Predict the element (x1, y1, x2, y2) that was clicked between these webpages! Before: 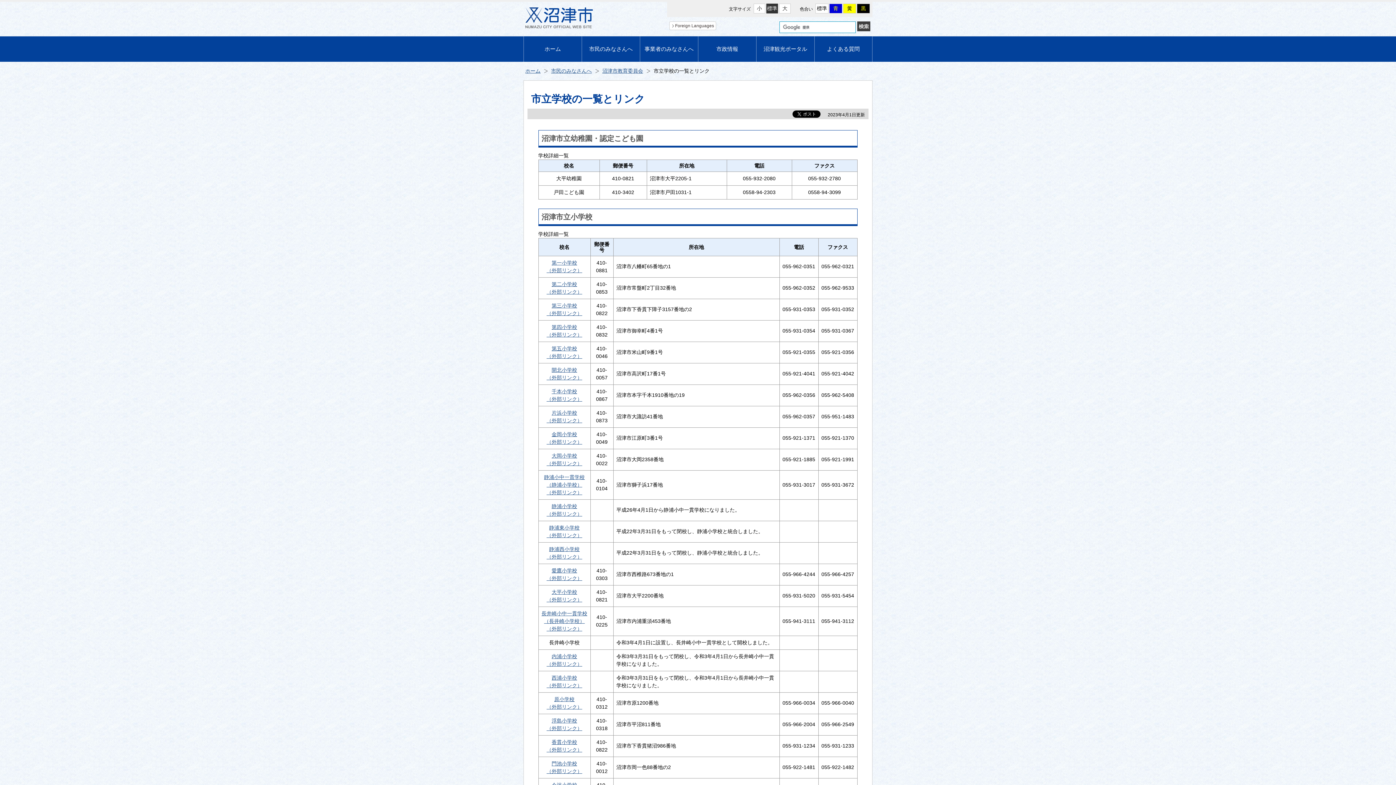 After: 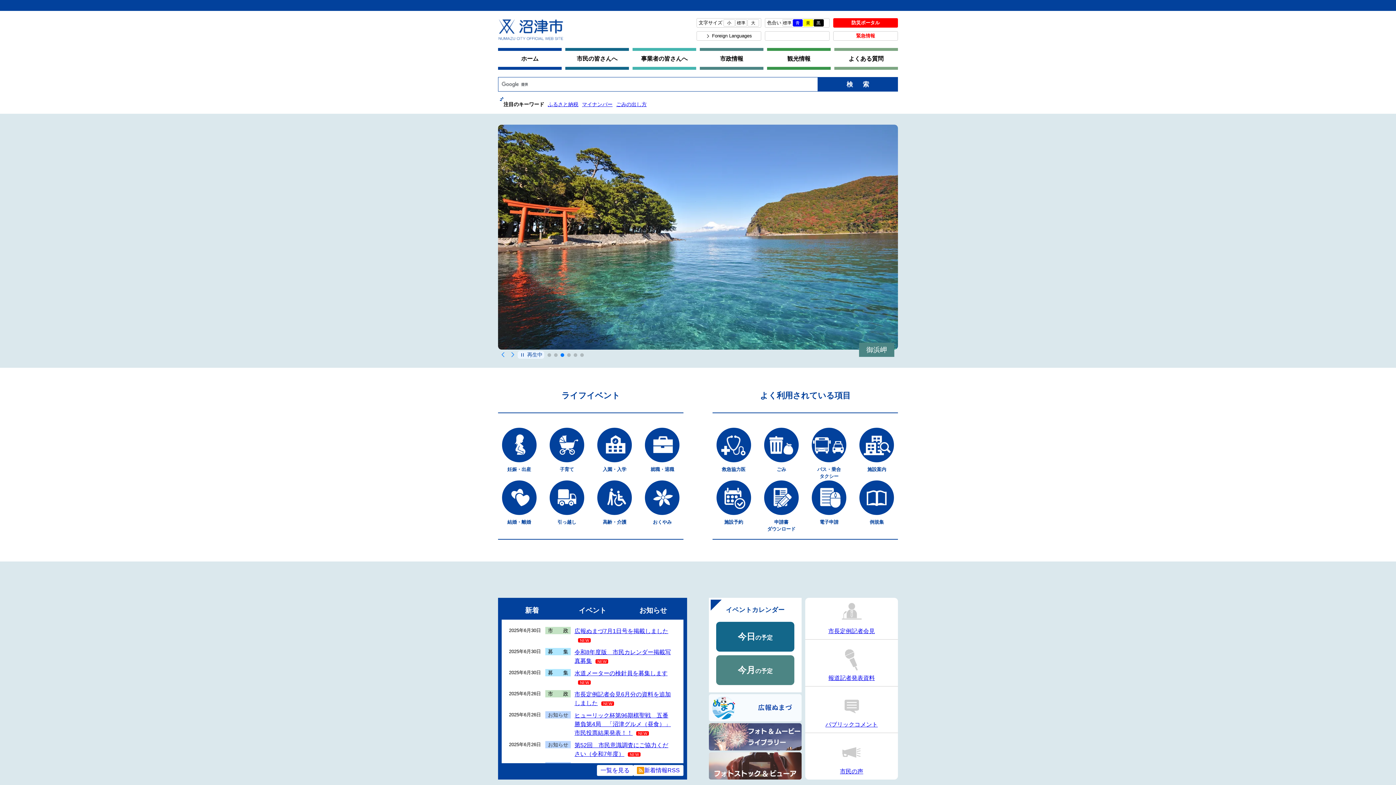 Action: label: ホーム bbox: (523, 36, 581, 61)